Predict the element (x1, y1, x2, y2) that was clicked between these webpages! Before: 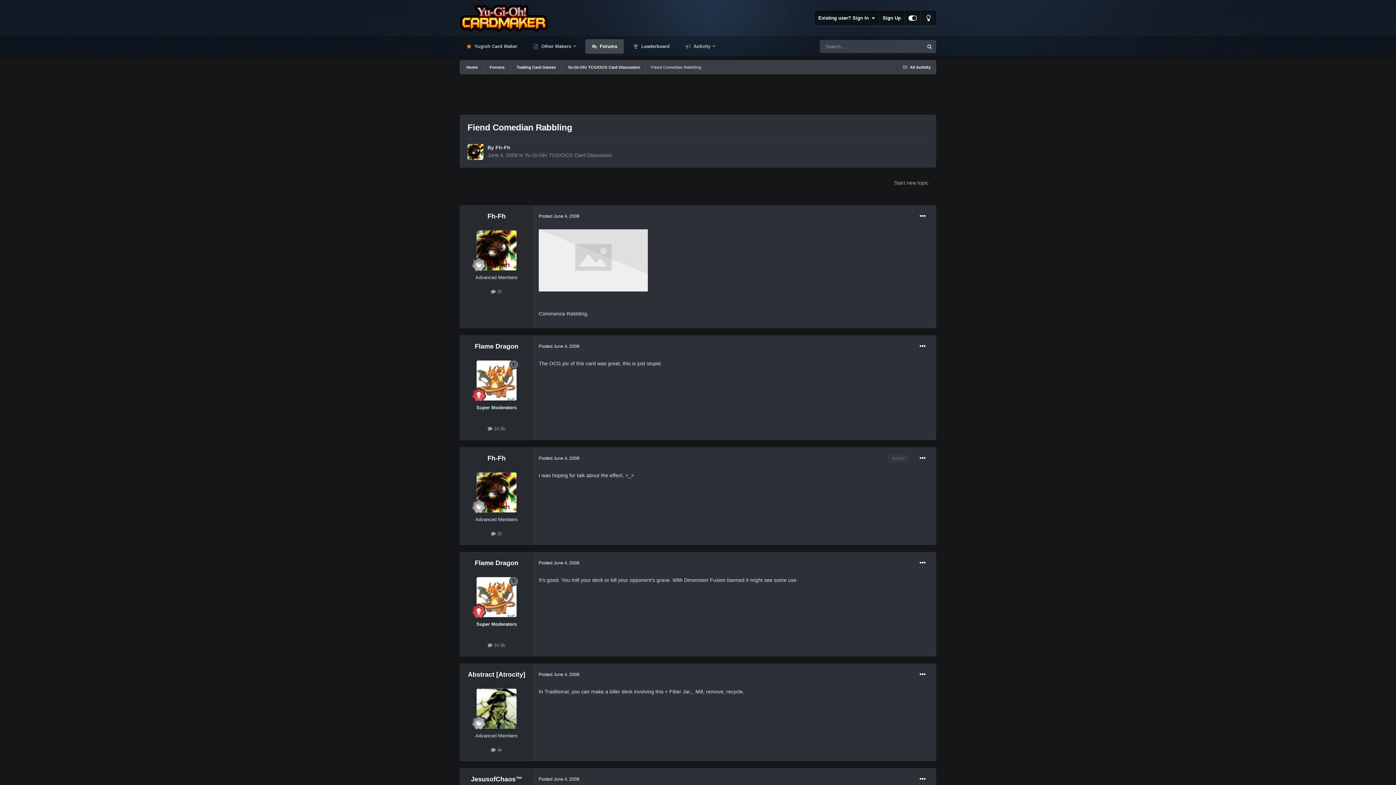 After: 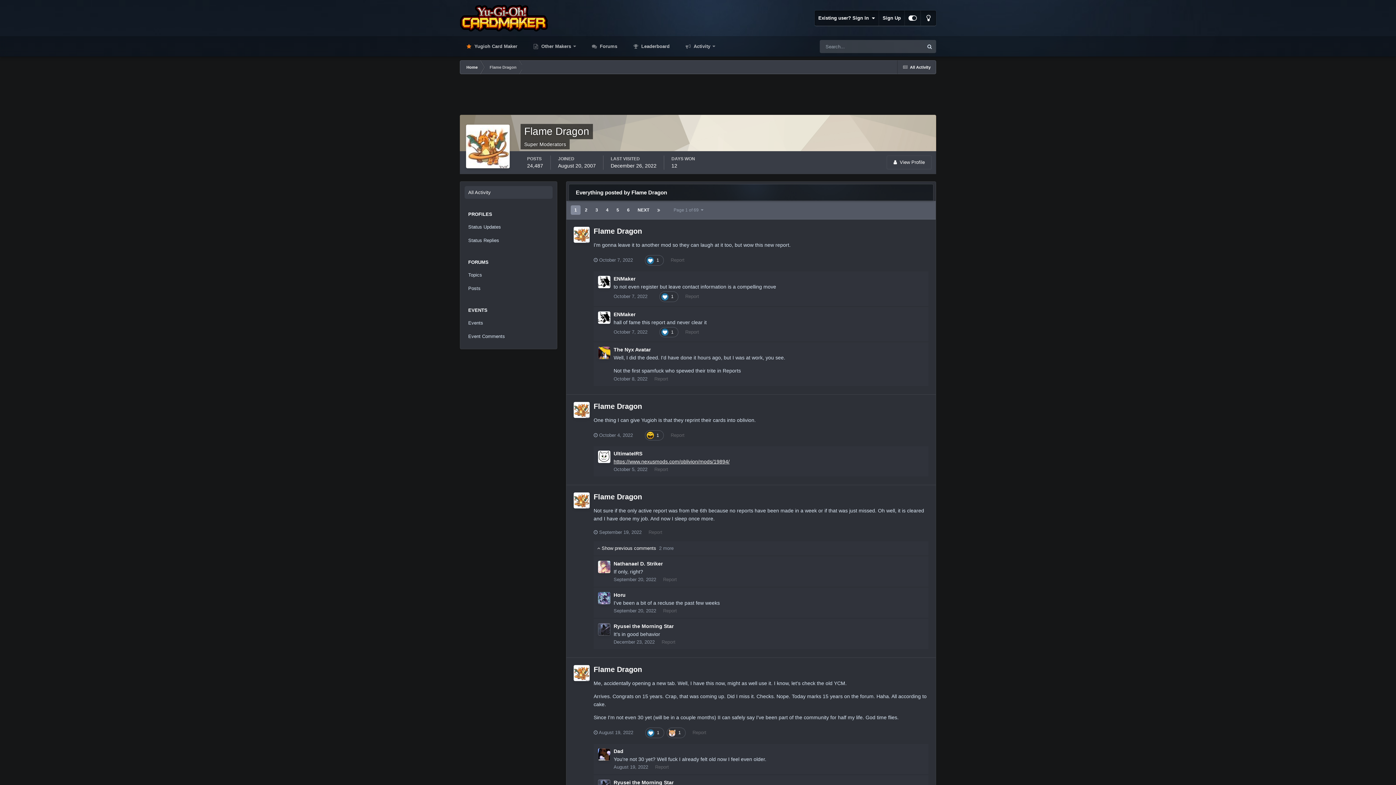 Action: bbox: (487, 426, 505, 431) label:  24.5k